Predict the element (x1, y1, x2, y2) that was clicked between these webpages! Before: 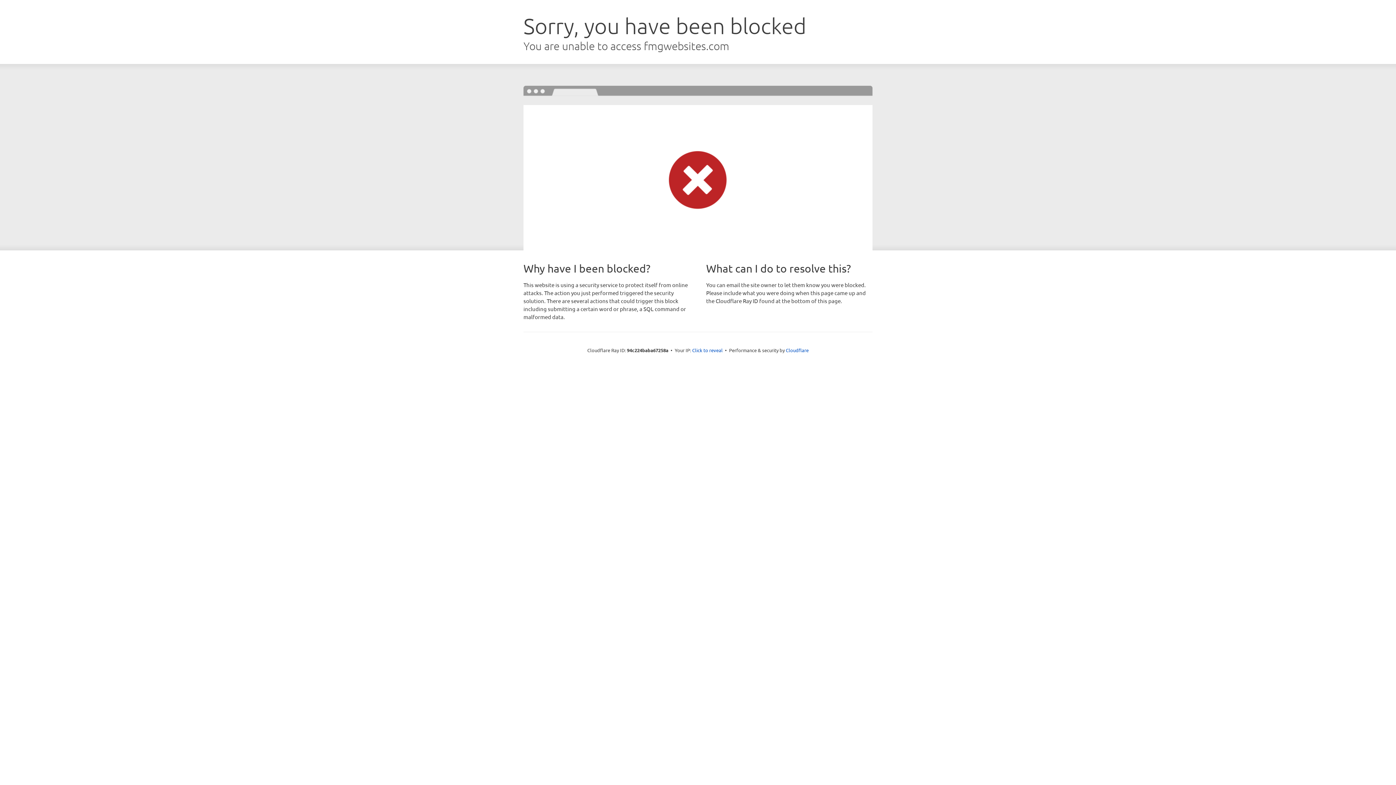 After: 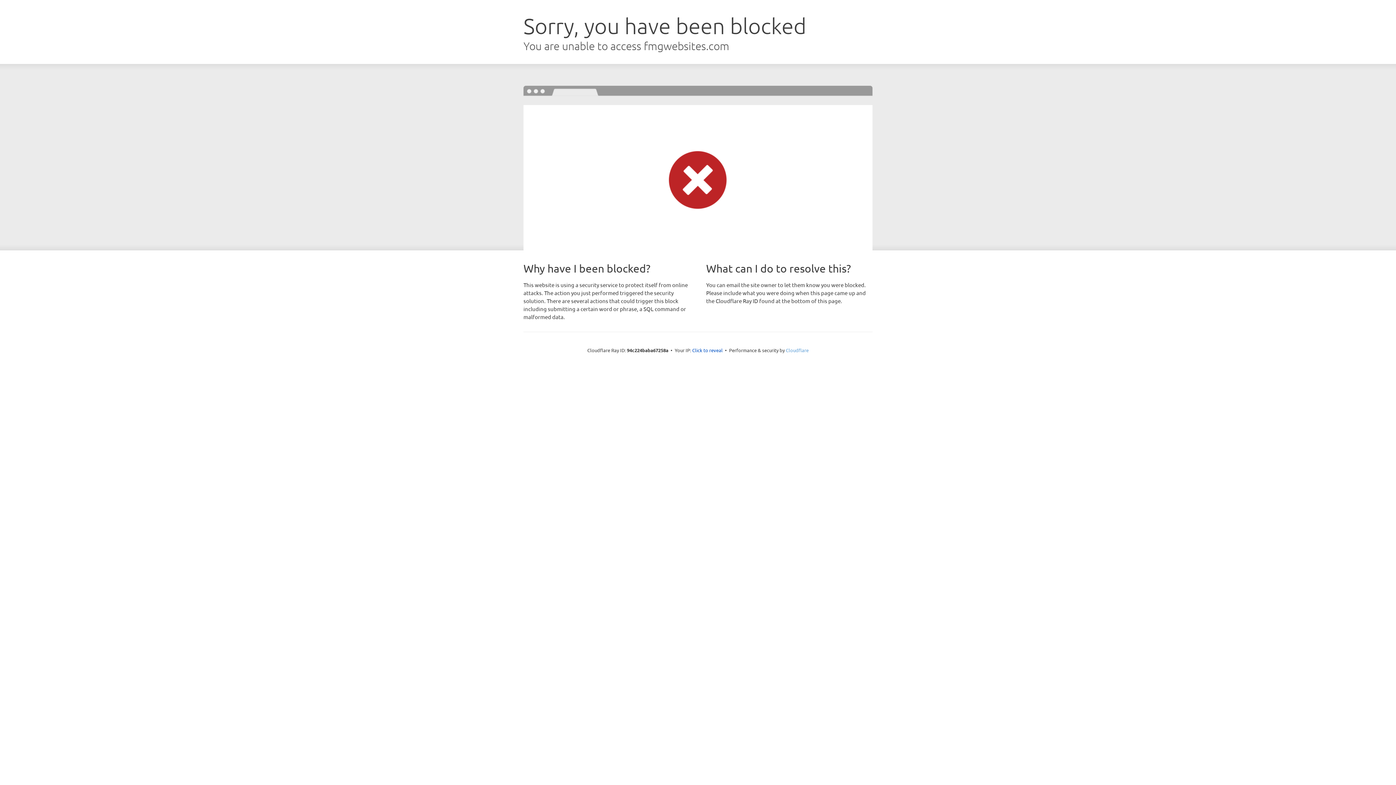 Action: label: Cloudflare bbox: (786, 347, 808, 353)